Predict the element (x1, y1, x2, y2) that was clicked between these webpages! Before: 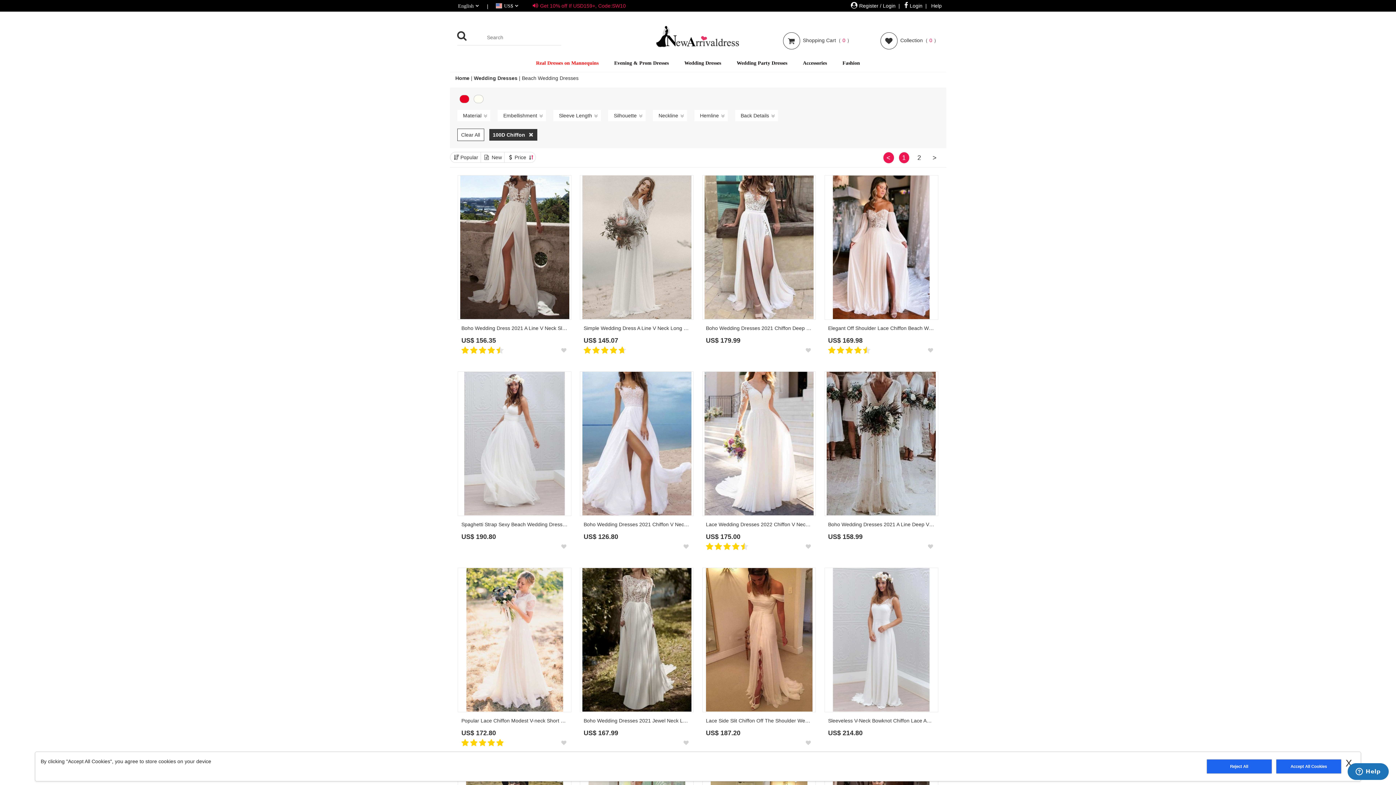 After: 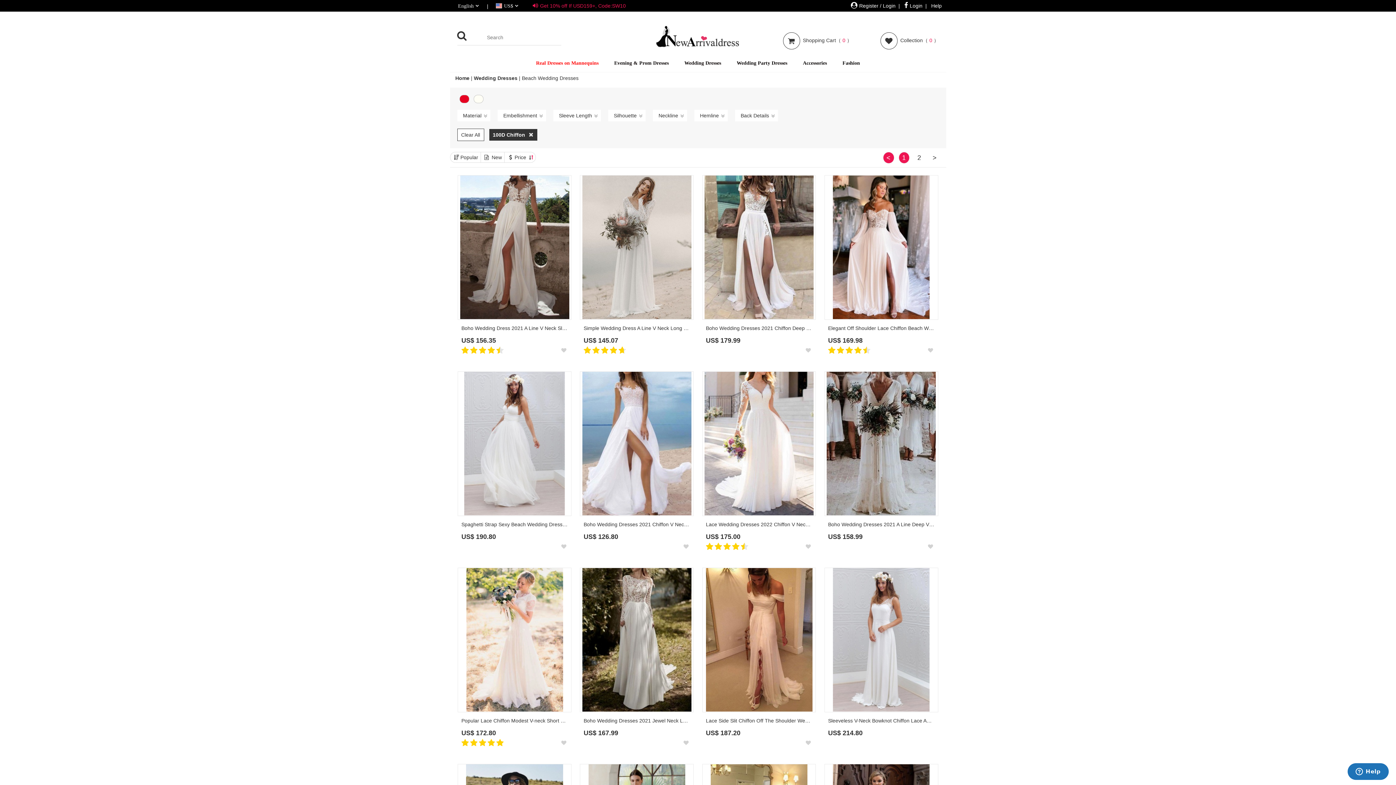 Action: label: Accept All Cookies bbox: (1276, 759, 1341, 774)